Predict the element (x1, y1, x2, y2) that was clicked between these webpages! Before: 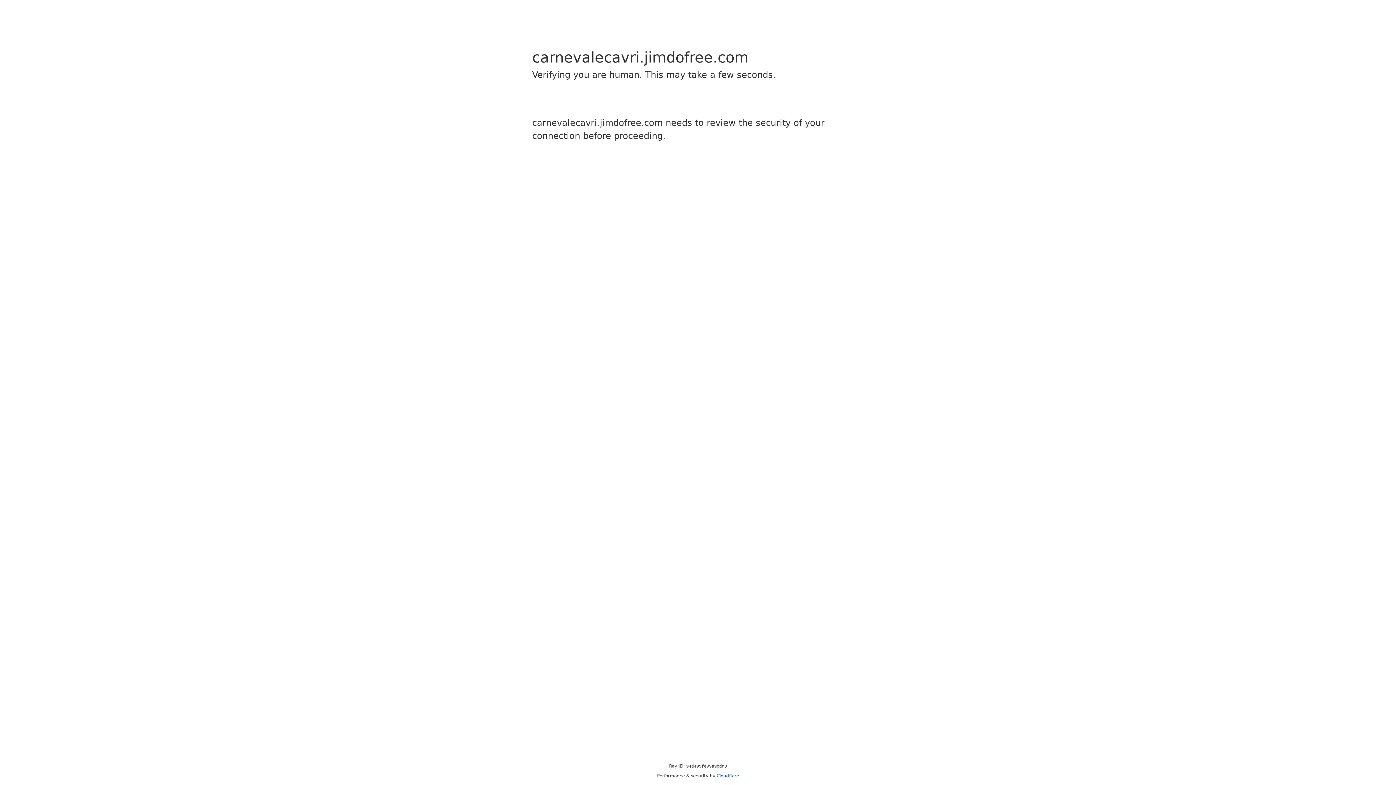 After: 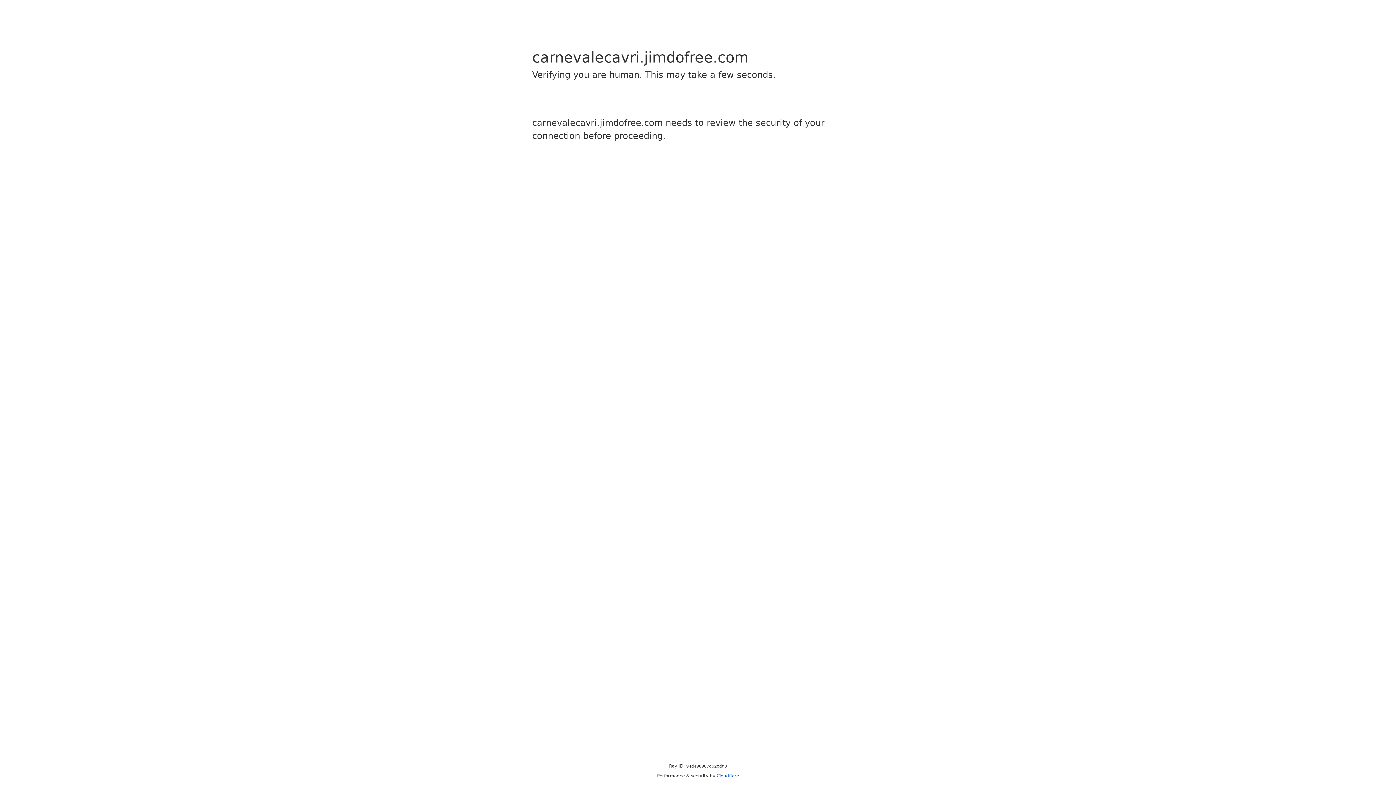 Action: label: Cloudflare bbox: (716, 773, 739, 778)